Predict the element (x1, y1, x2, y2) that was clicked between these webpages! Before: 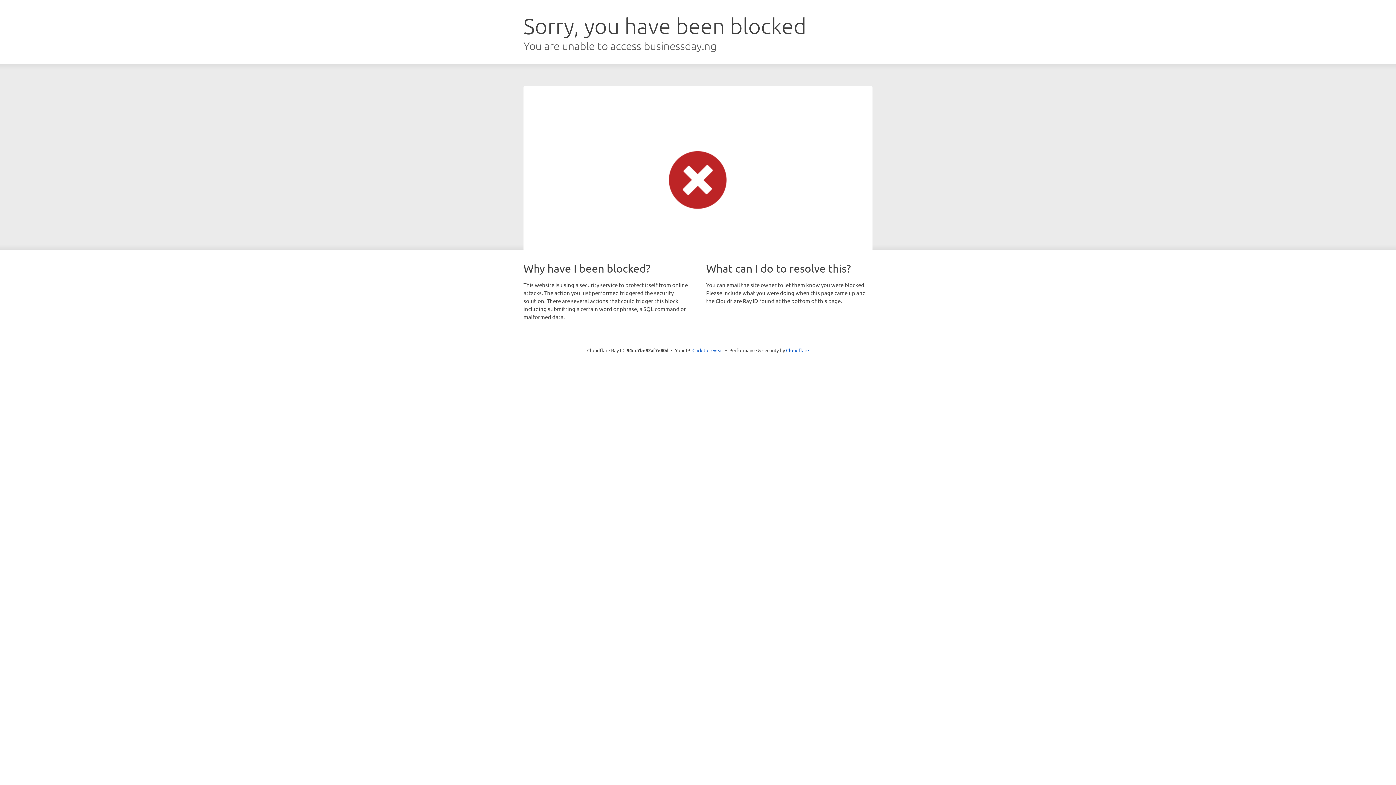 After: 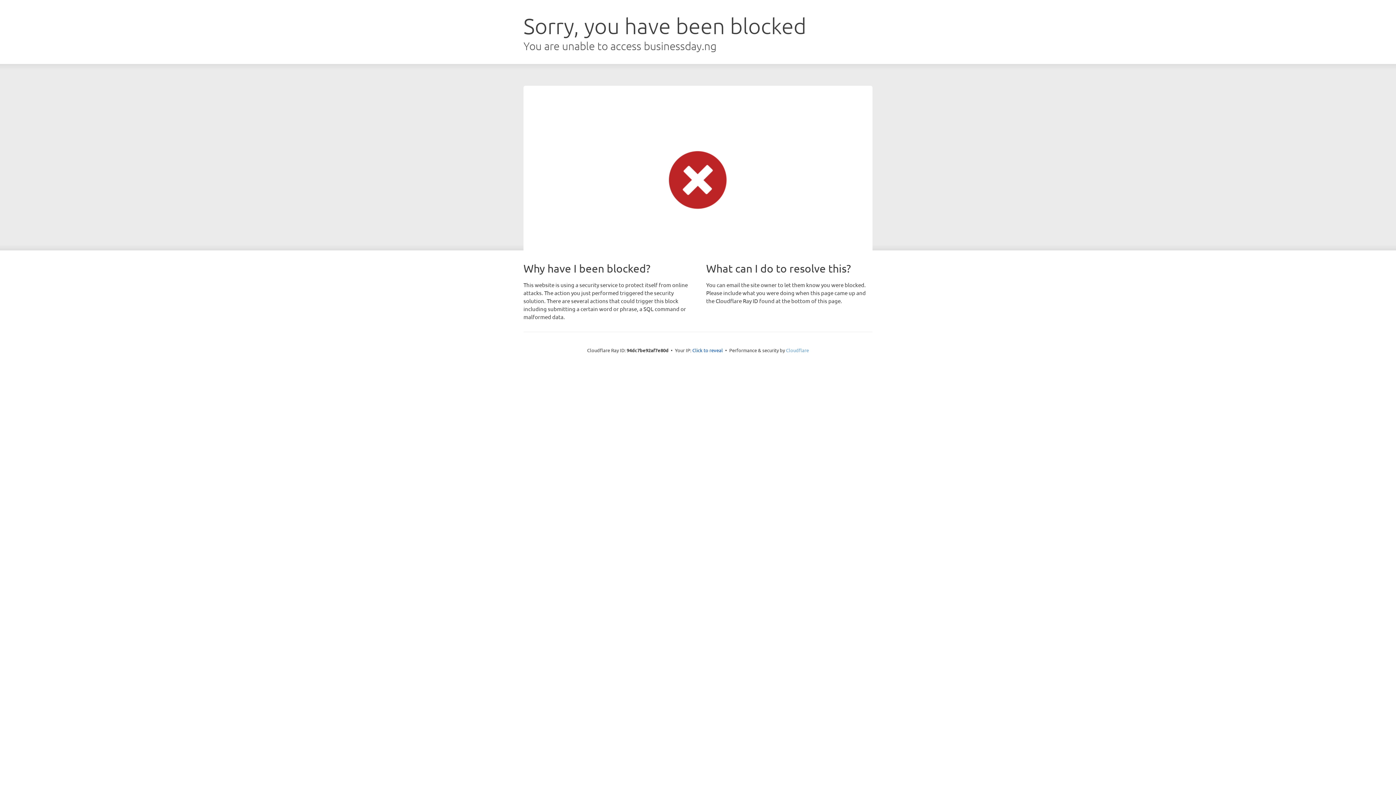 Action: label: Cloudflare bbox: (786, 347, 809, 353)